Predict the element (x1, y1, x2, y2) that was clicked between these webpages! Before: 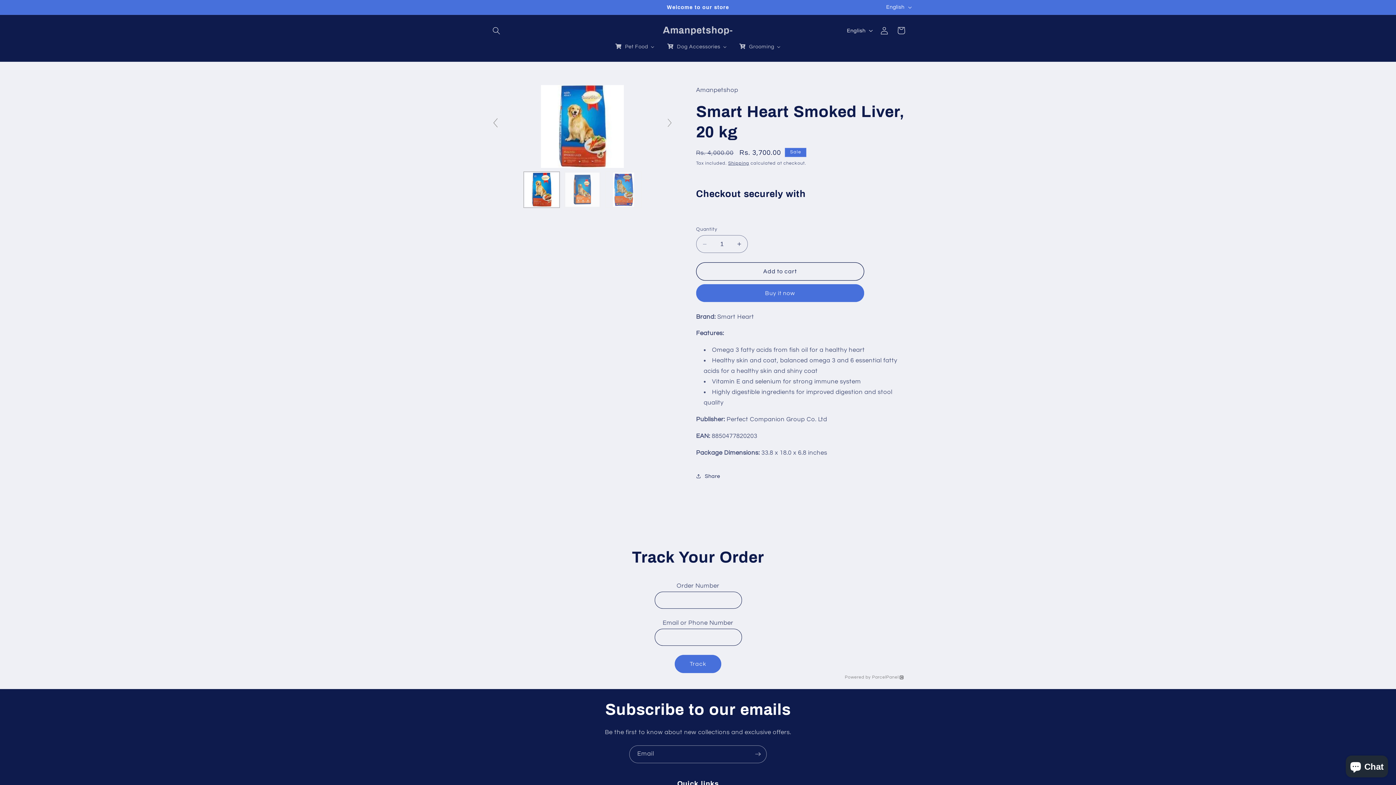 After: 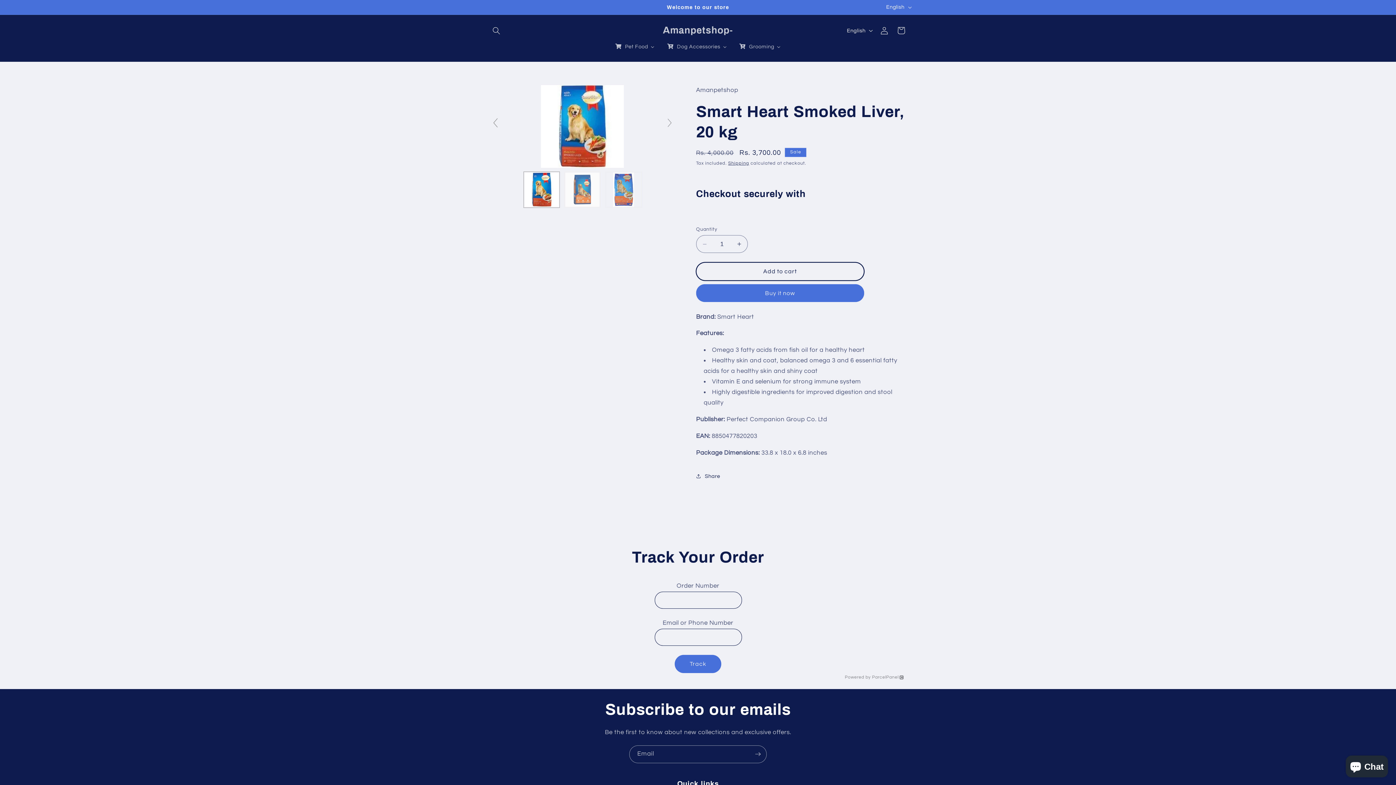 Action: bbox: (696, 262, 864, 280) label: Add to cart